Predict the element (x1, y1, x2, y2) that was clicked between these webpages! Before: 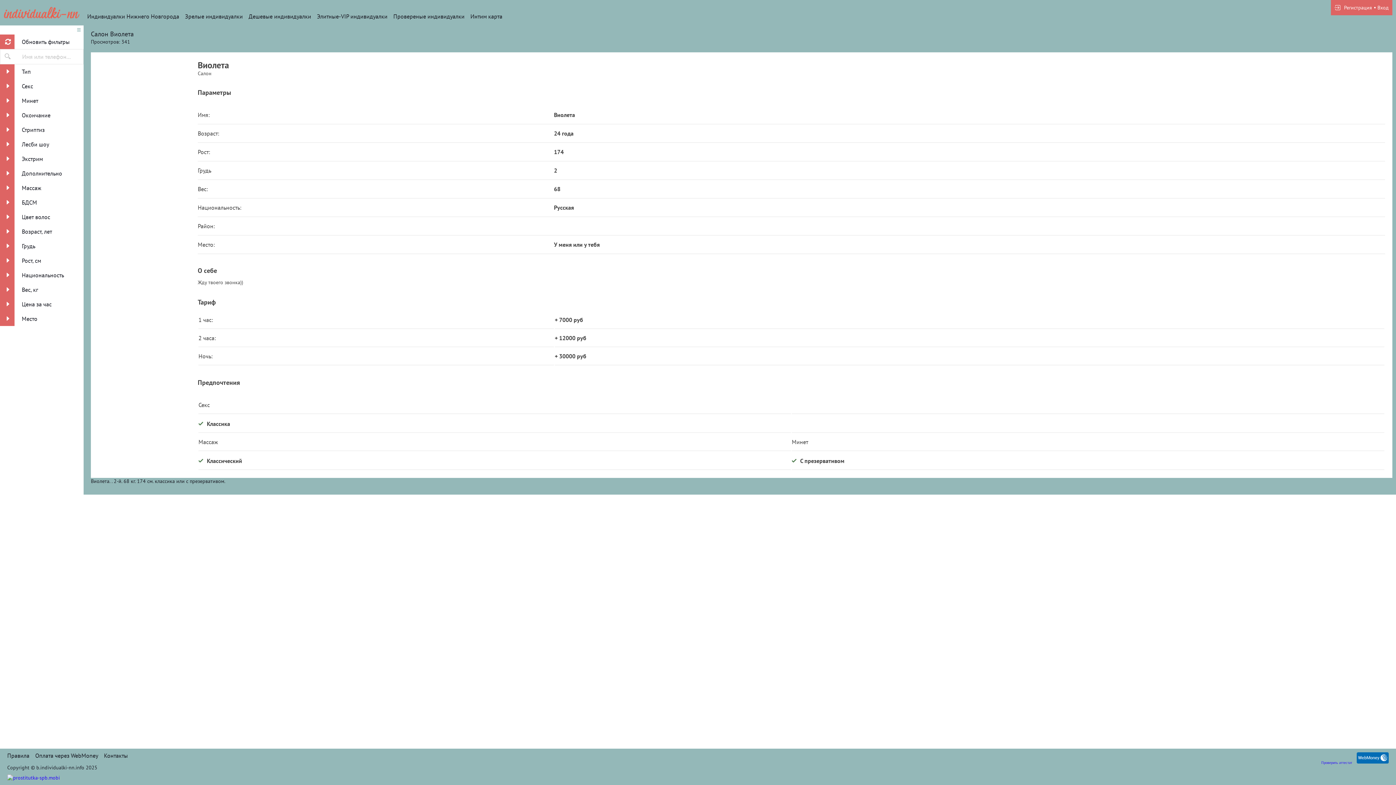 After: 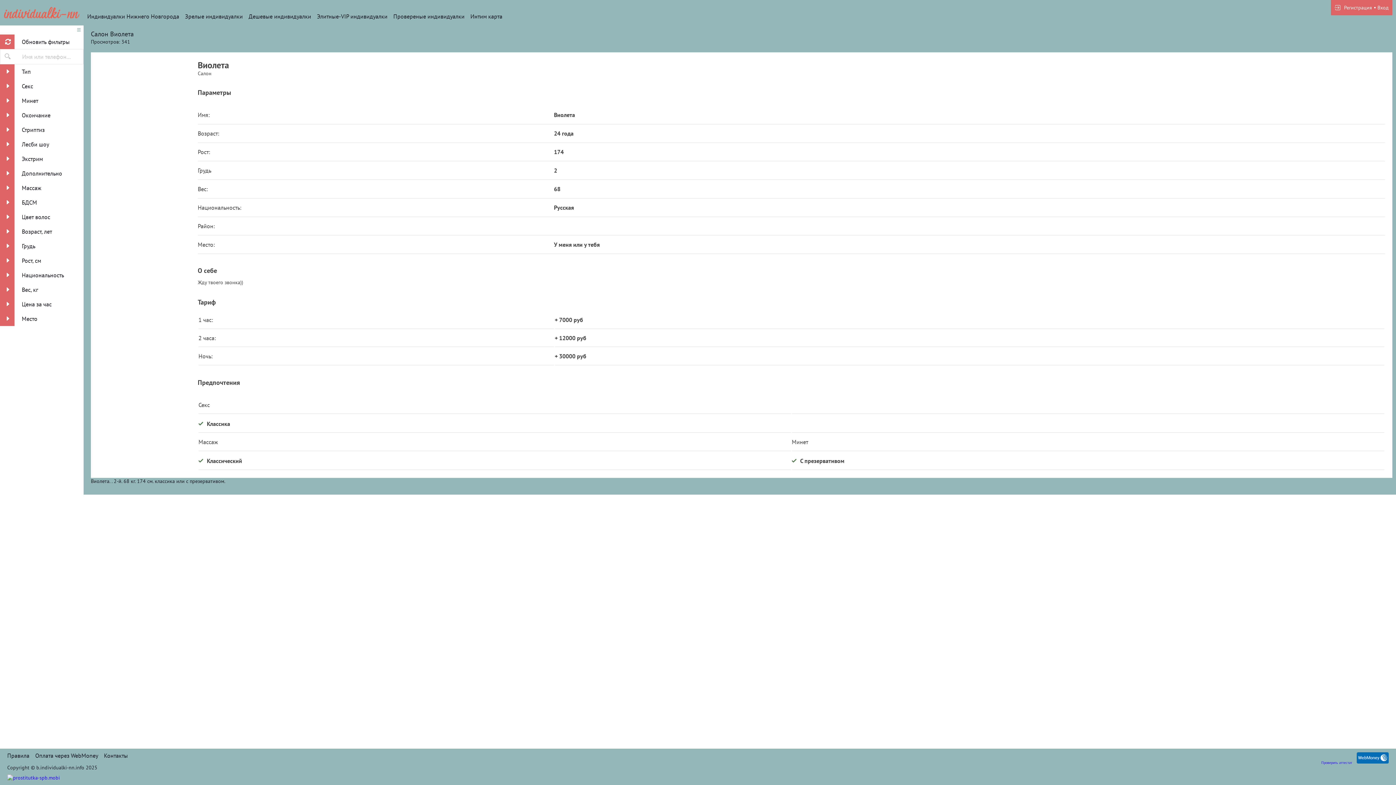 Action: bbox: (98, 59, 190, 190)